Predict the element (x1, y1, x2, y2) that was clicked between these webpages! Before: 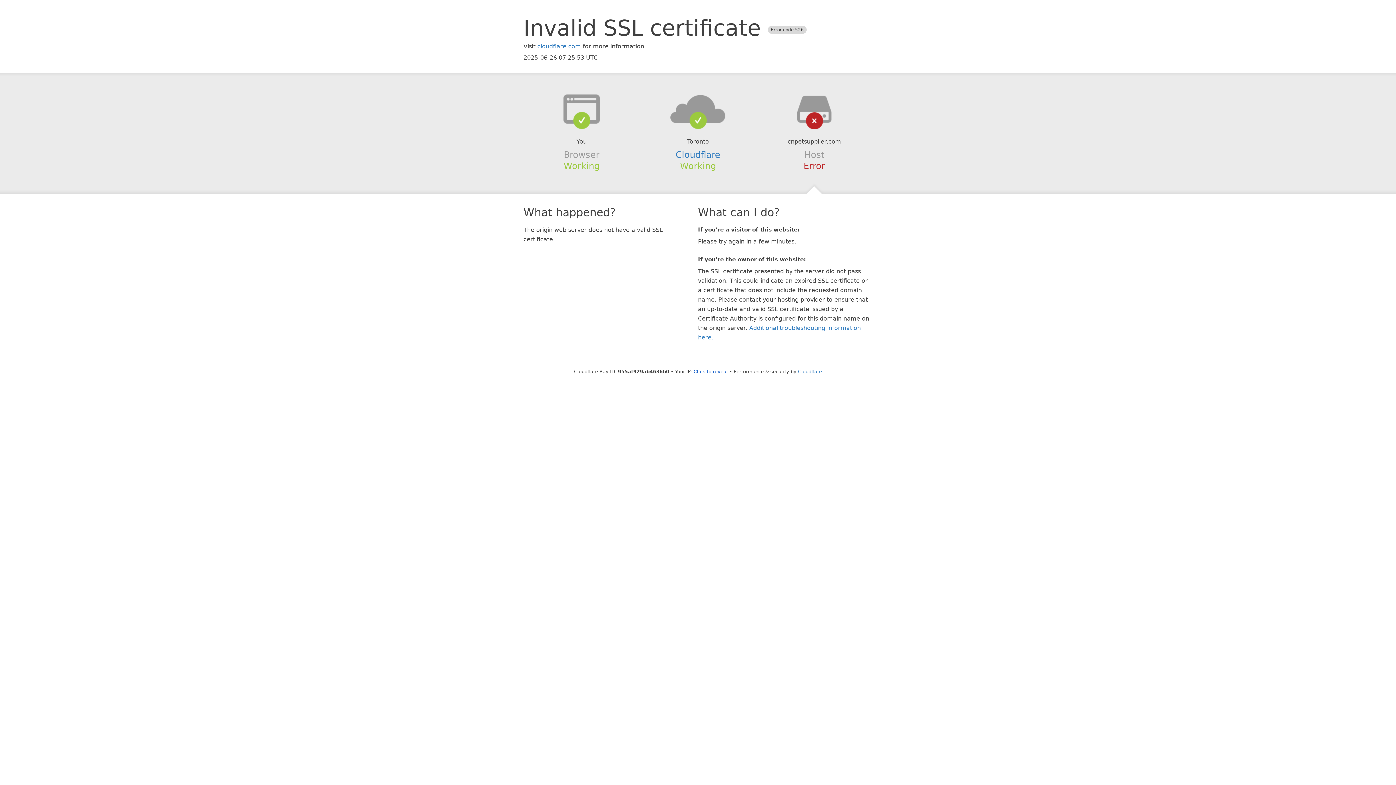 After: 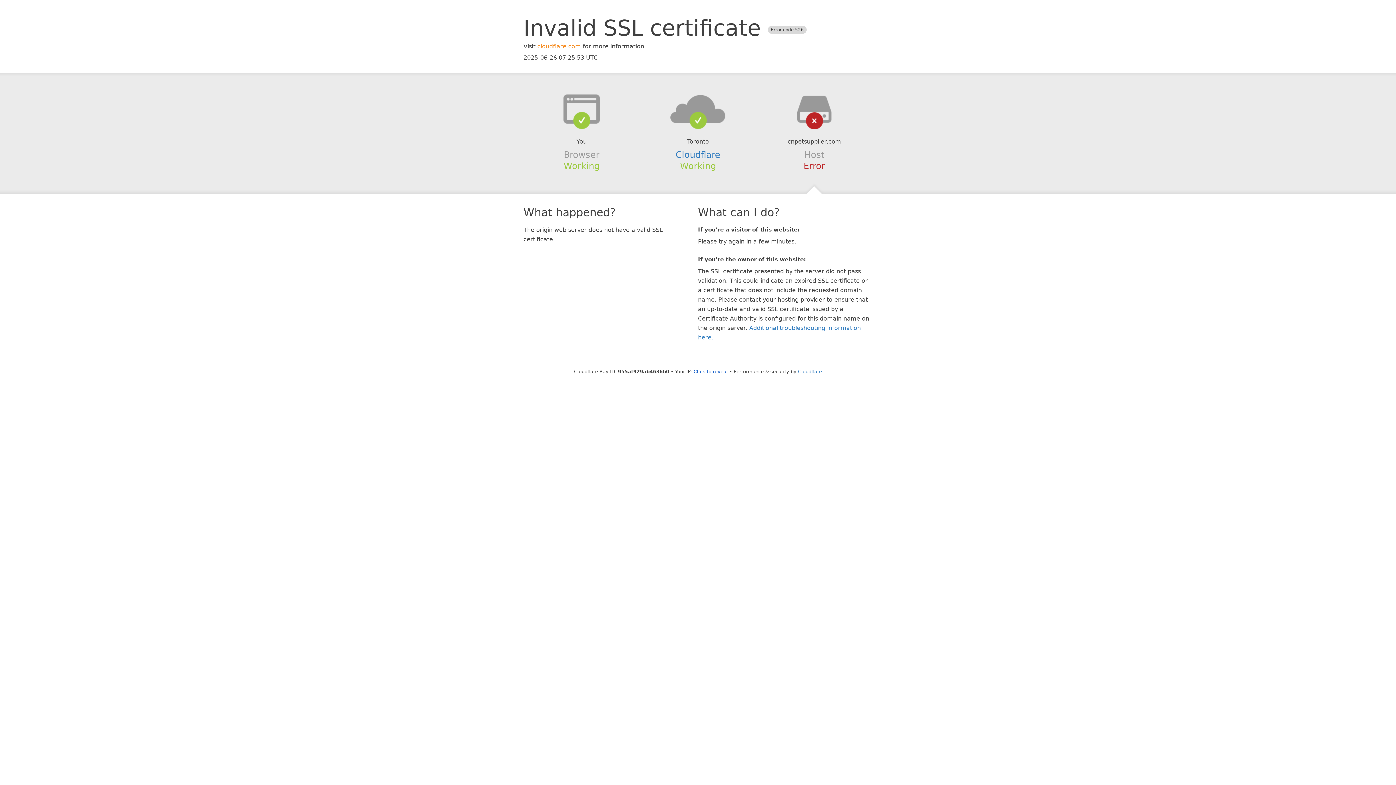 Action: bbox: (537, 42, 581, 49) label: cloudflare.com